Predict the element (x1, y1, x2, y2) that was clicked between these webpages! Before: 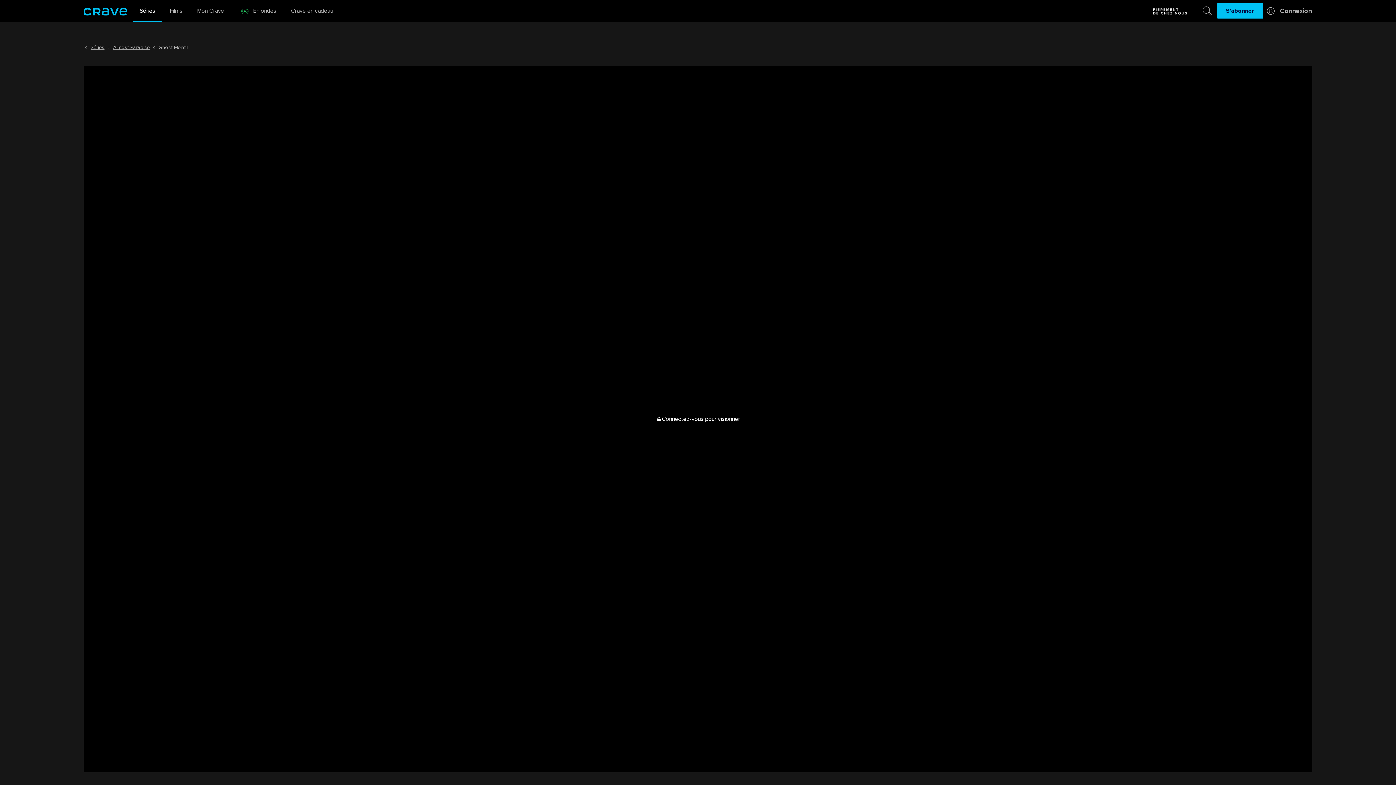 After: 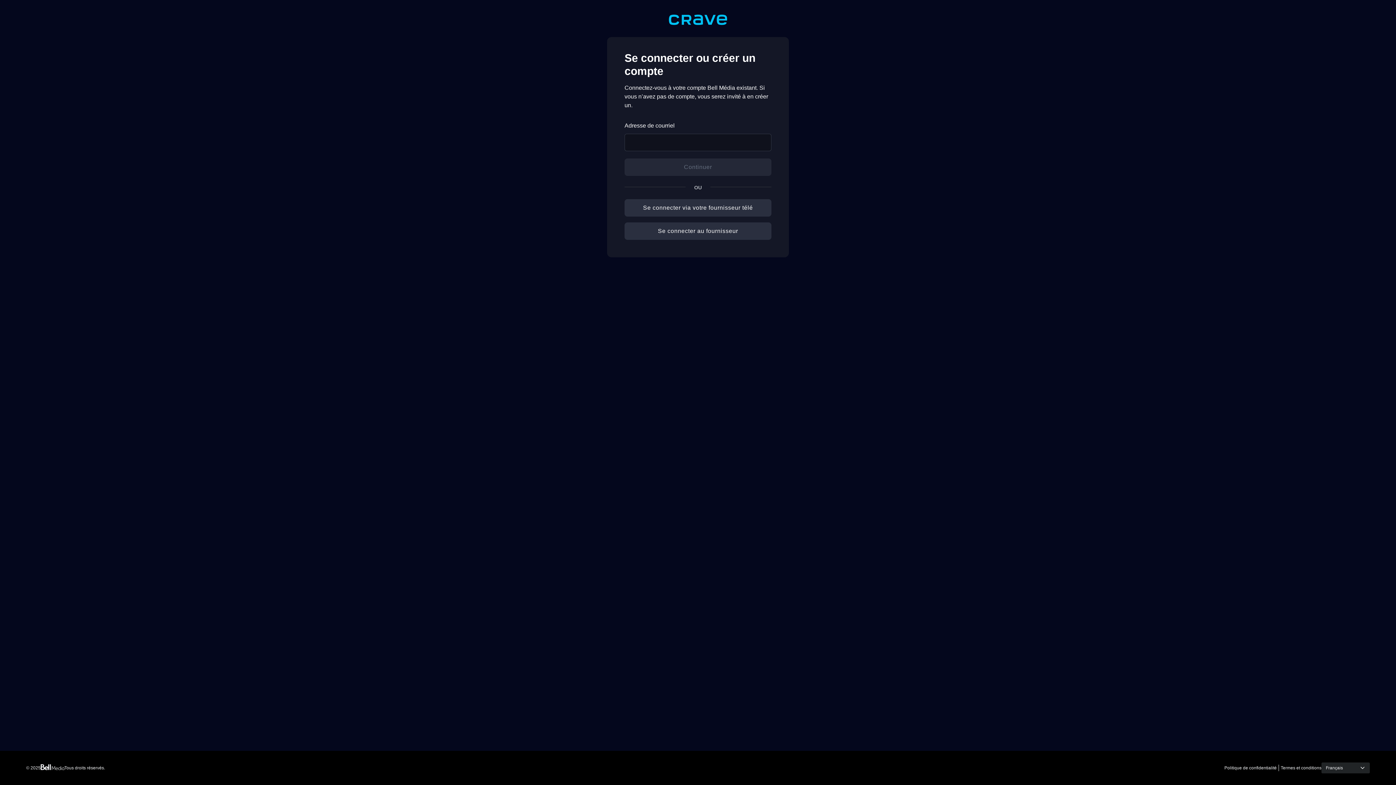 Action: bbox: (1263, 5, 1312, 16) label: Connexion